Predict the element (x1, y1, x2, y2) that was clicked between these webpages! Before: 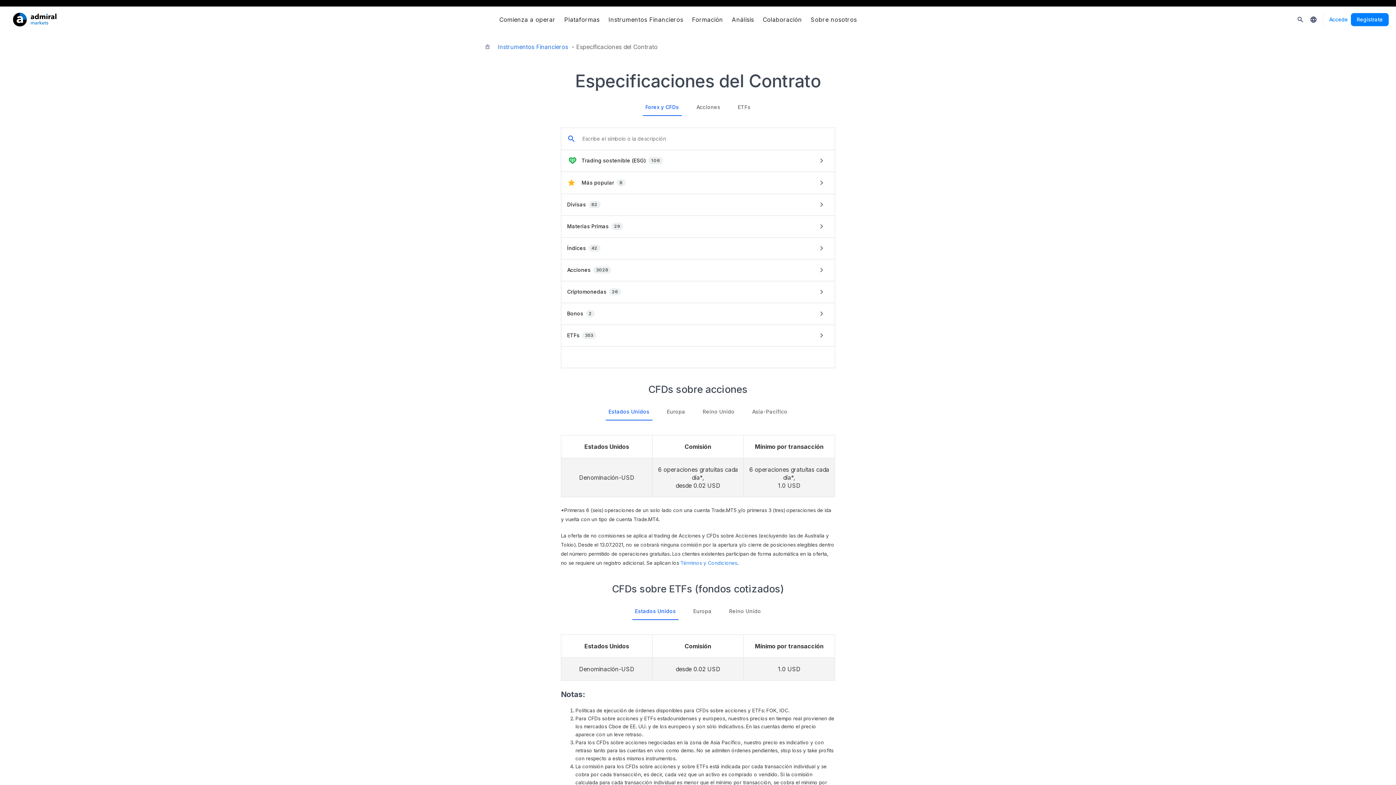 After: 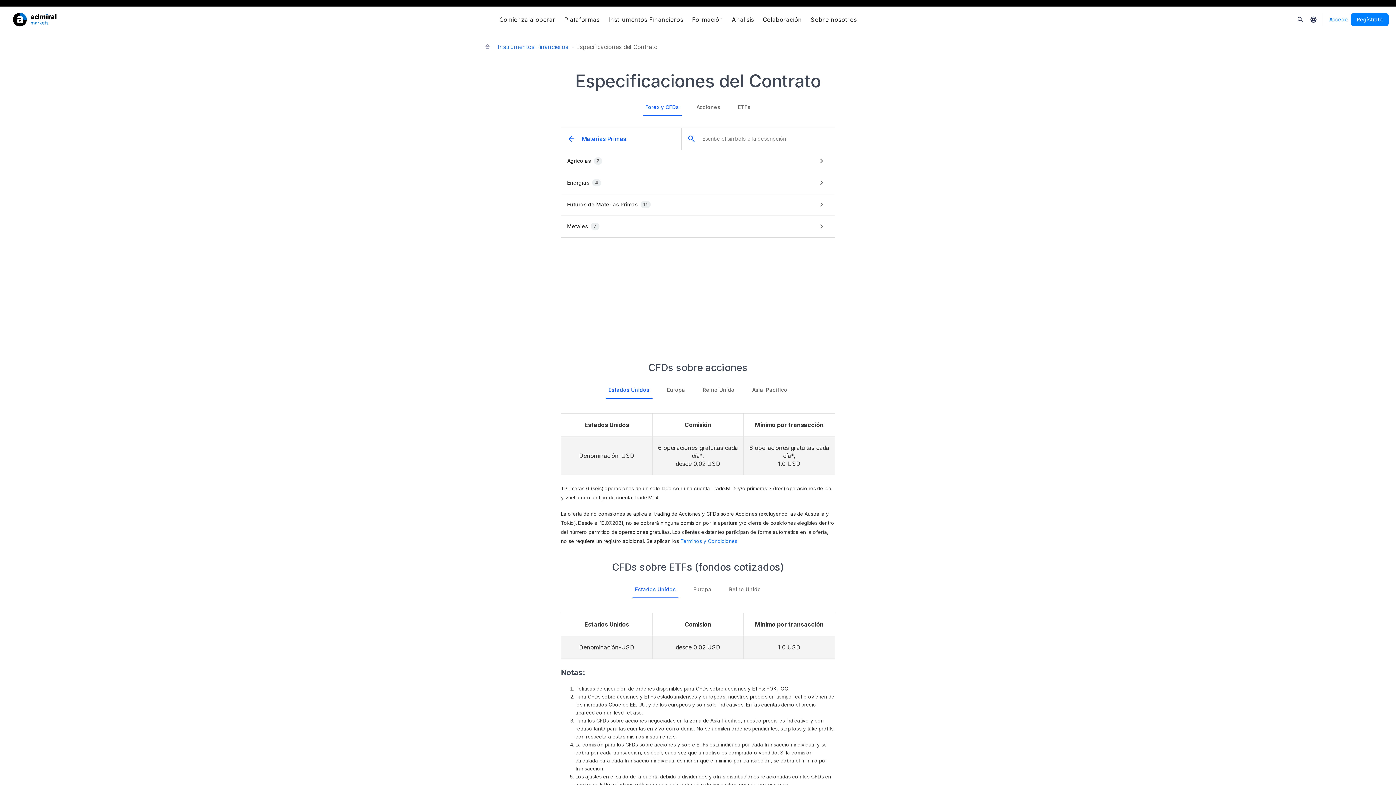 Action: label: Materias Primas
29
chevron_right_24px bbox: (561, 215, 834, 237)